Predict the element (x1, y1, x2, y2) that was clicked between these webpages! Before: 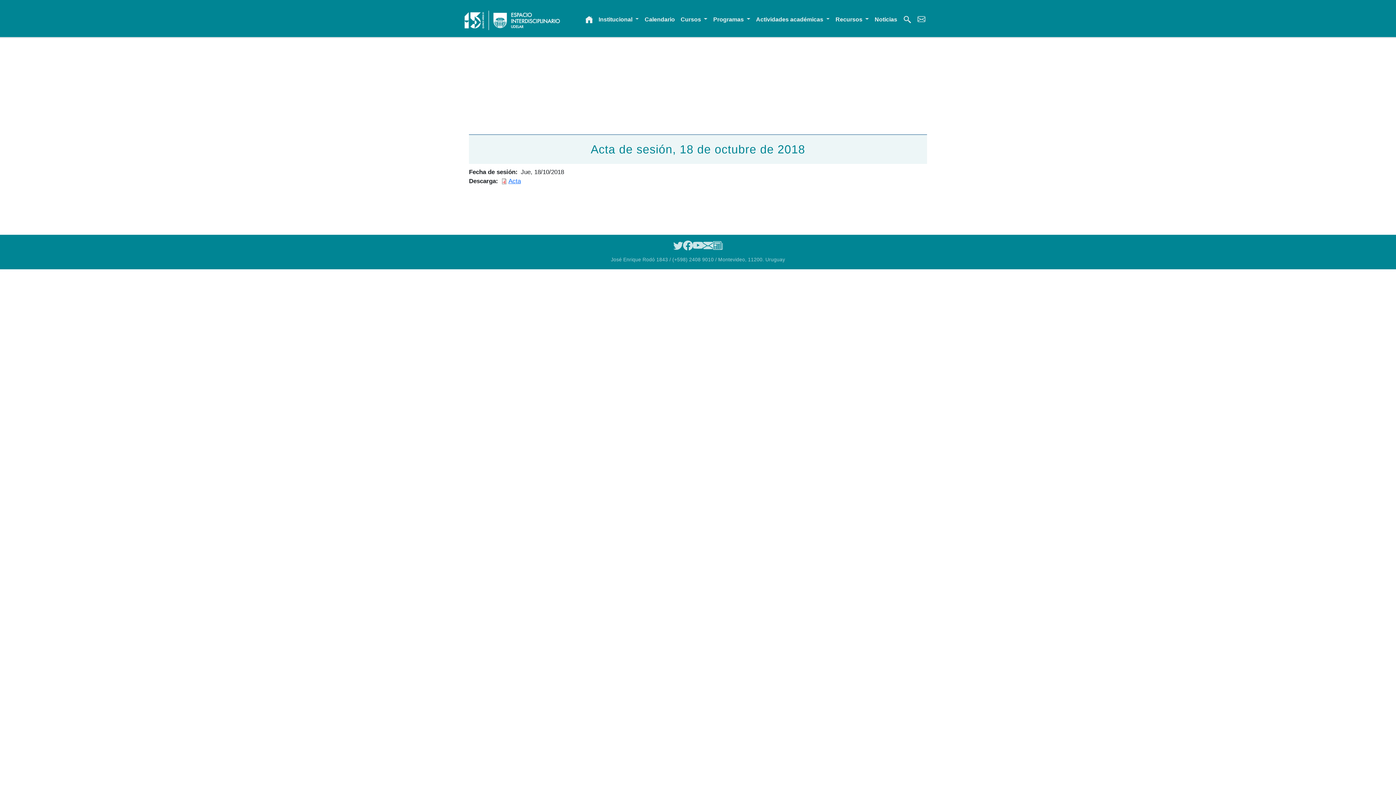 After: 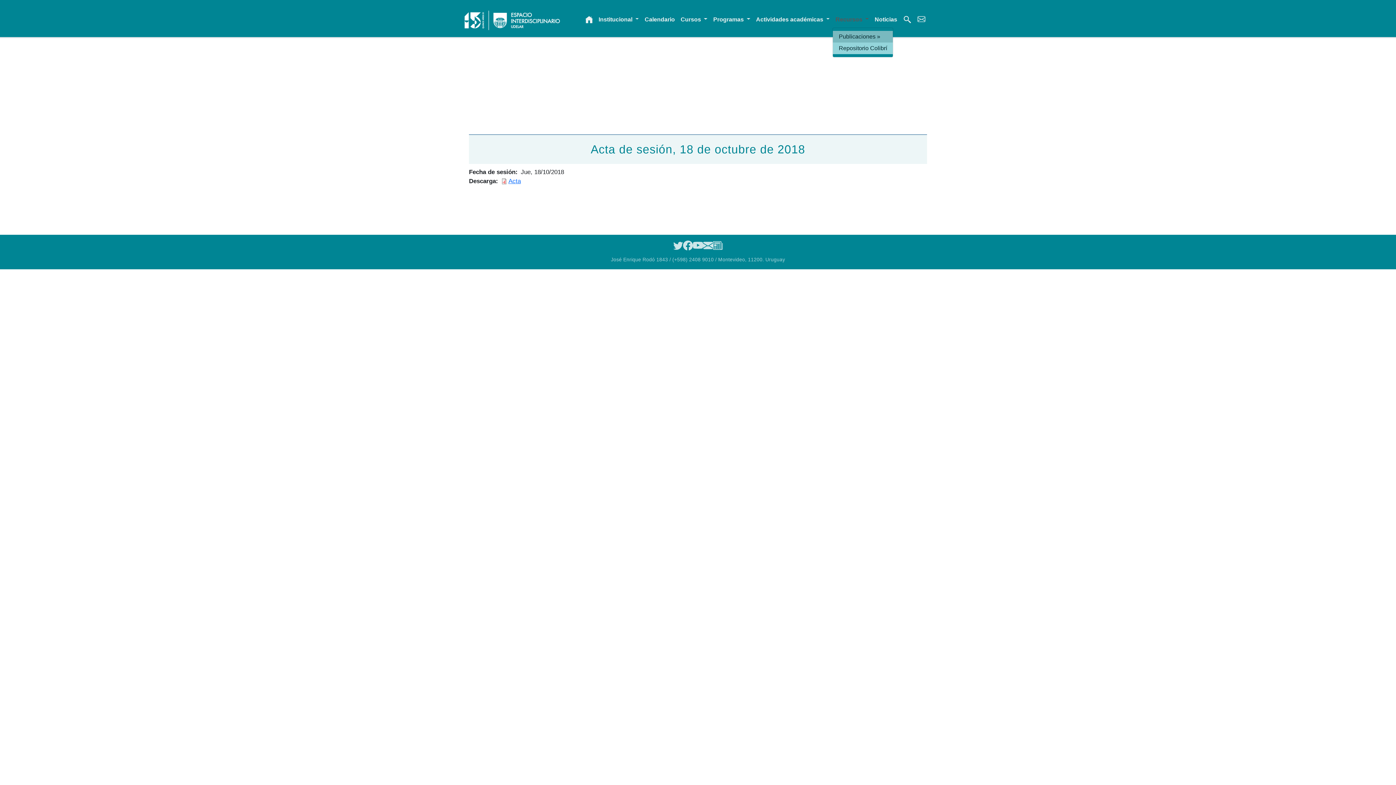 Action: bbox: (832, 12, 872, 26) label: Recursos 